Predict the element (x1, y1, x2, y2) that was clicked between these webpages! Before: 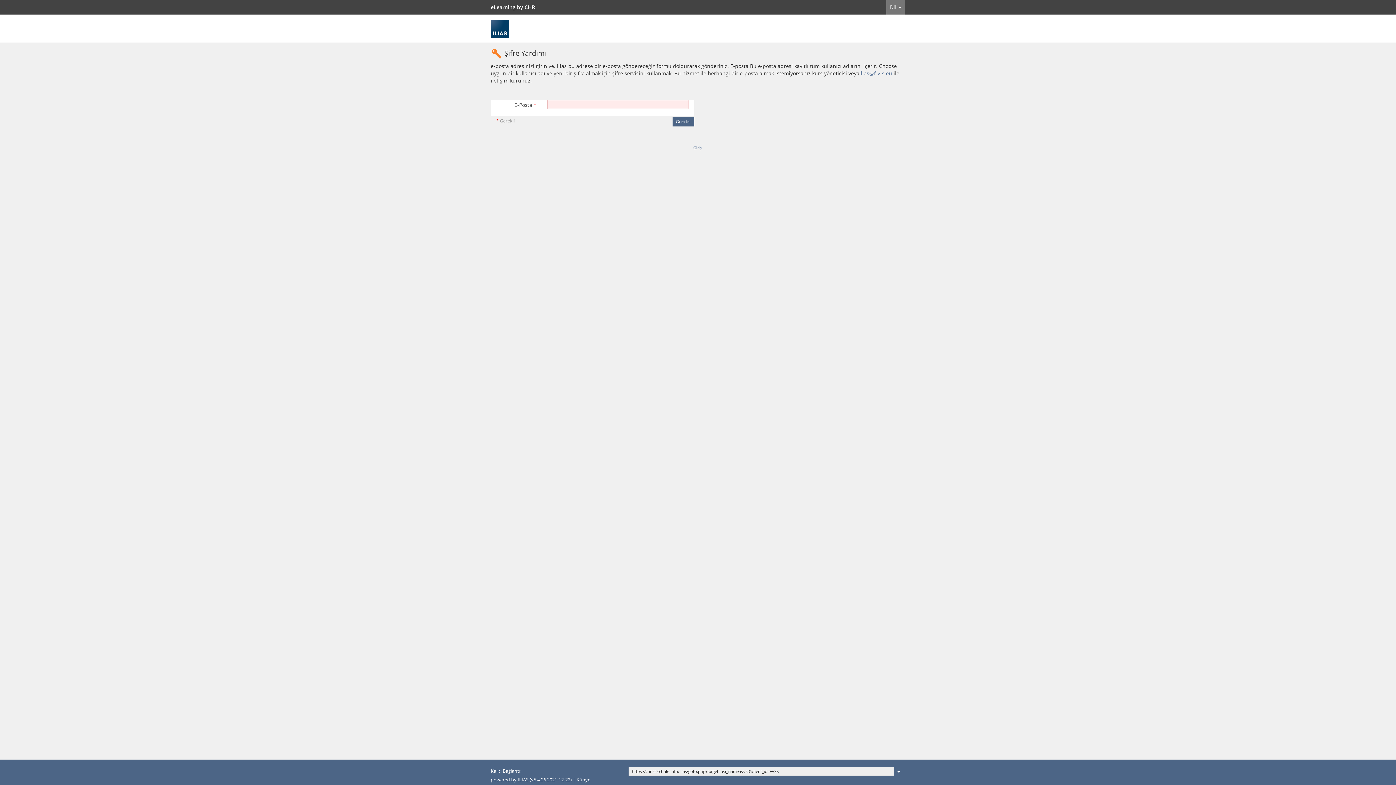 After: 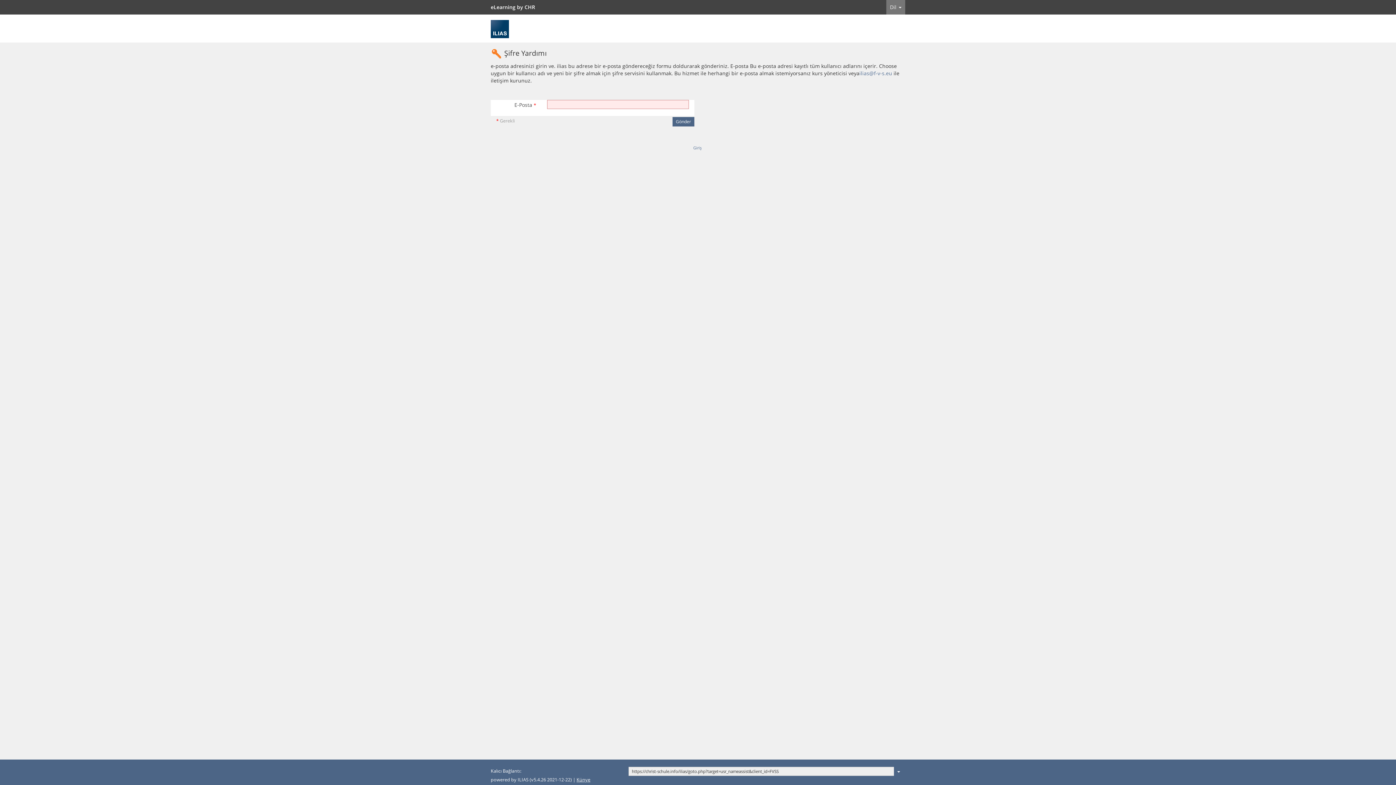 Action: bbox: (576, 777, 590, 783) label: Künye